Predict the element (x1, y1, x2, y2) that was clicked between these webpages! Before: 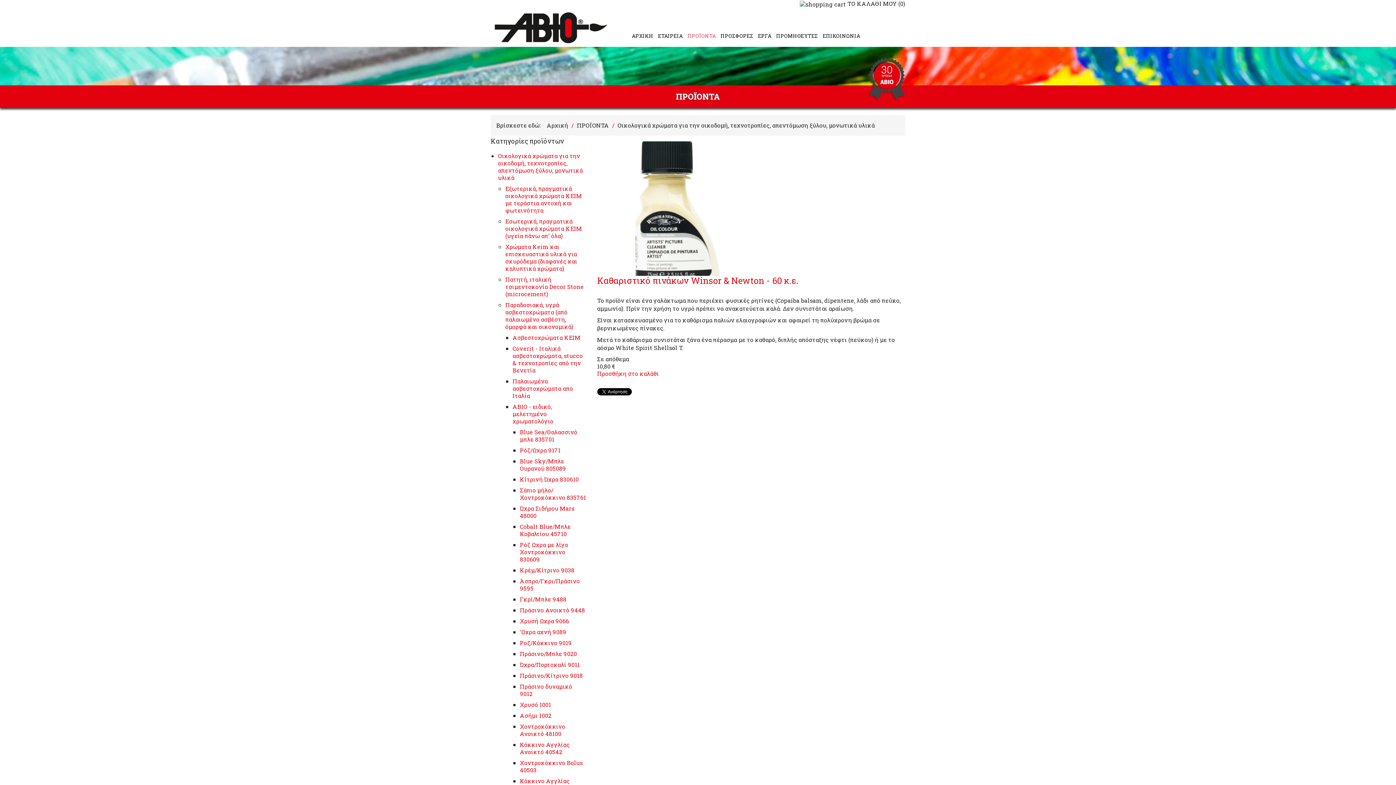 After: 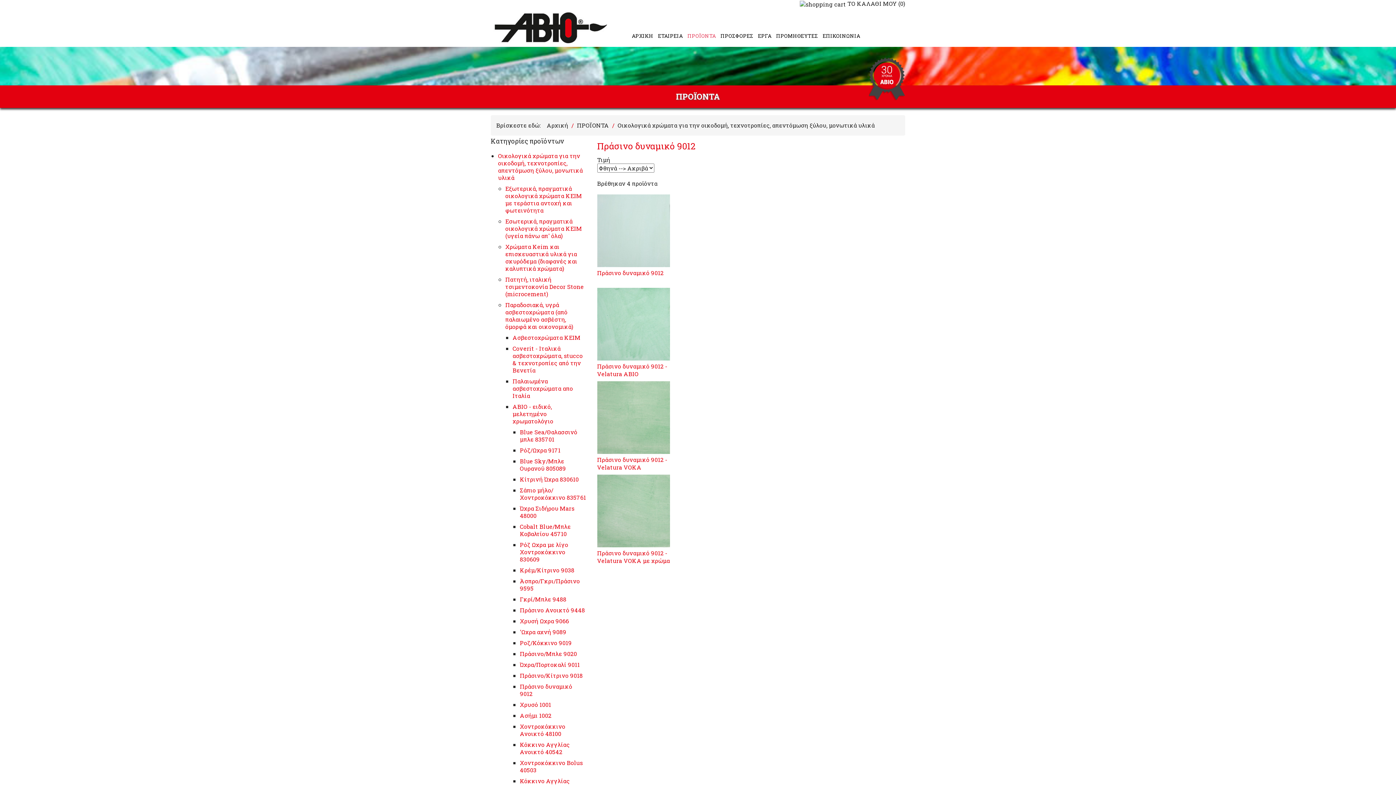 Action: label: Πράσινο δυναμικό 9012 bbox: (520, 682, 572, 697)